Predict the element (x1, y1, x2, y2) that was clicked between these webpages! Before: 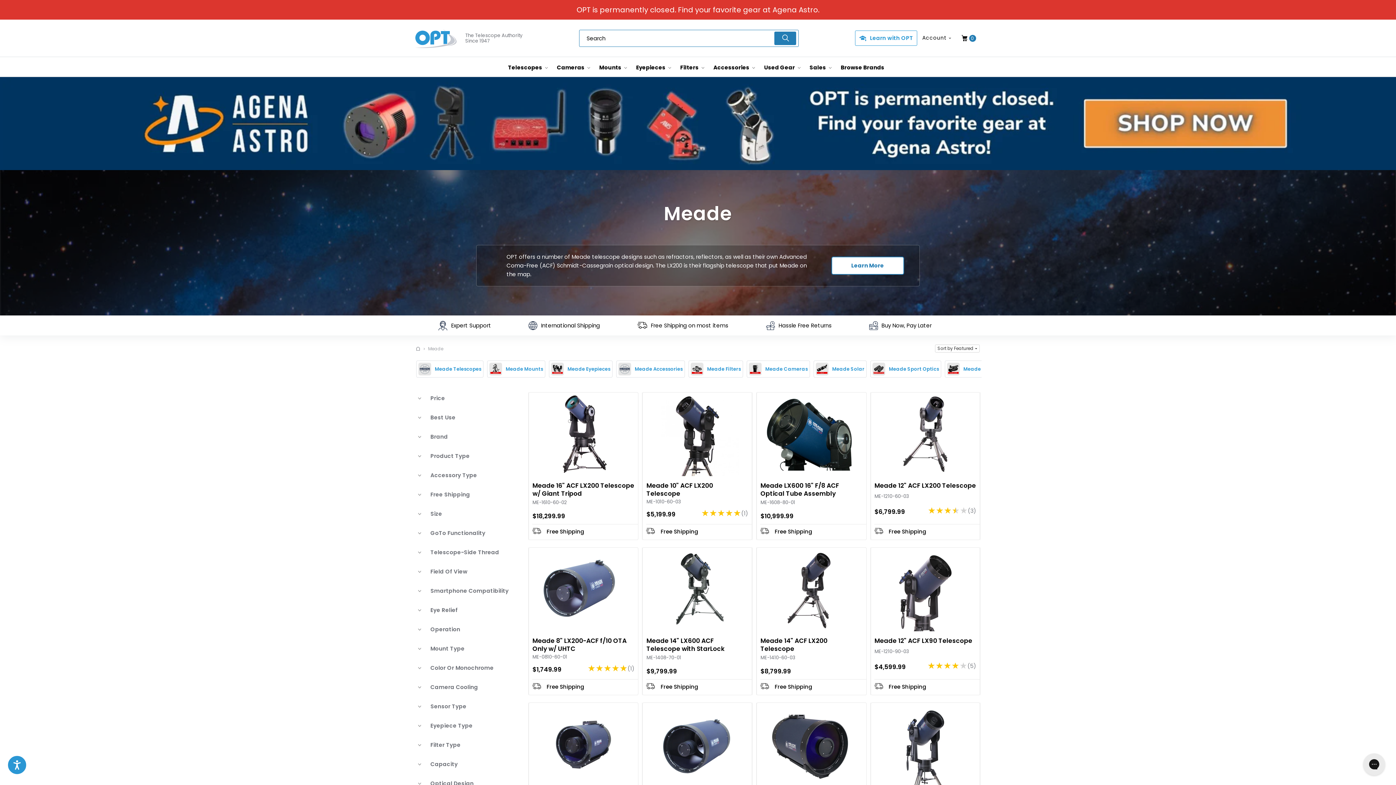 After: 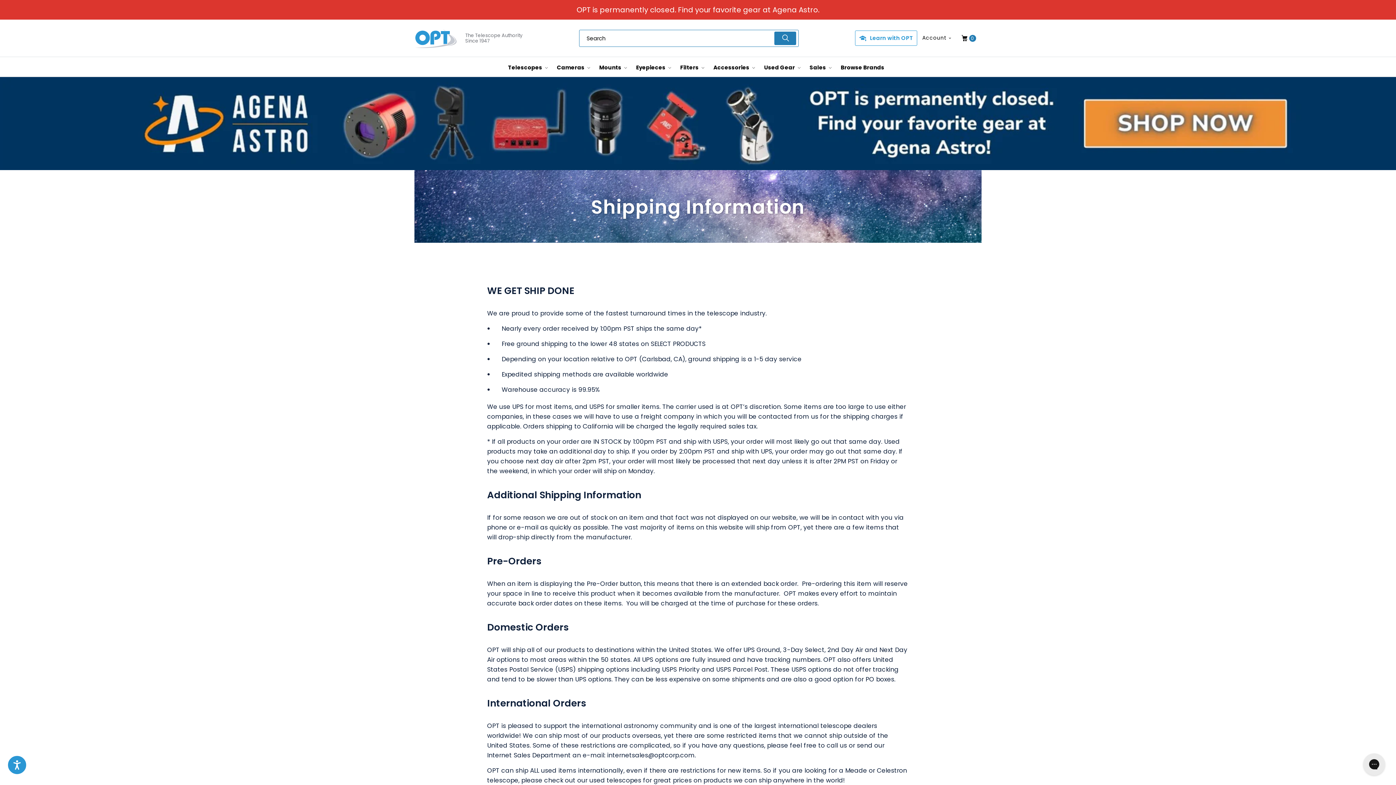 Action: bbox: (631, 317, 743, 333) label: Free Shipping on most items